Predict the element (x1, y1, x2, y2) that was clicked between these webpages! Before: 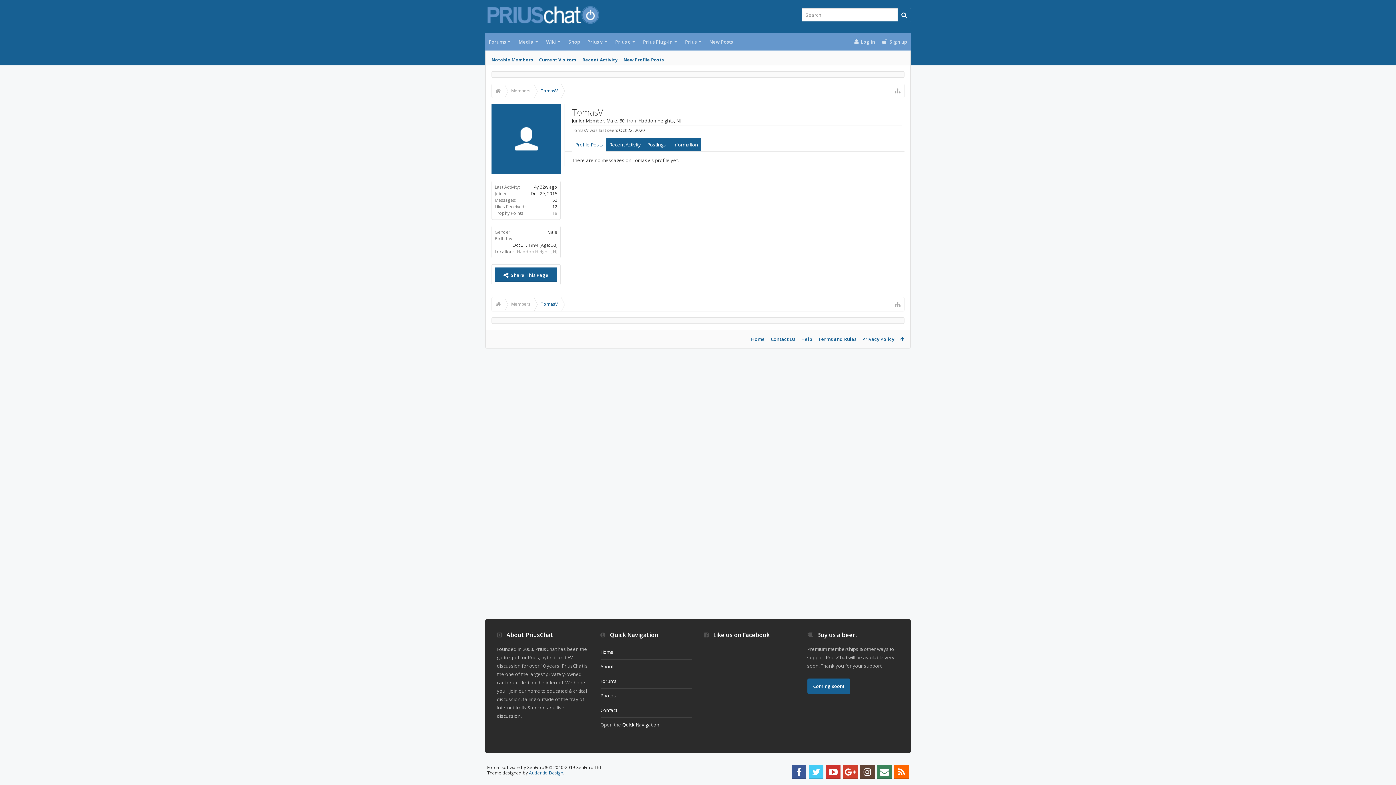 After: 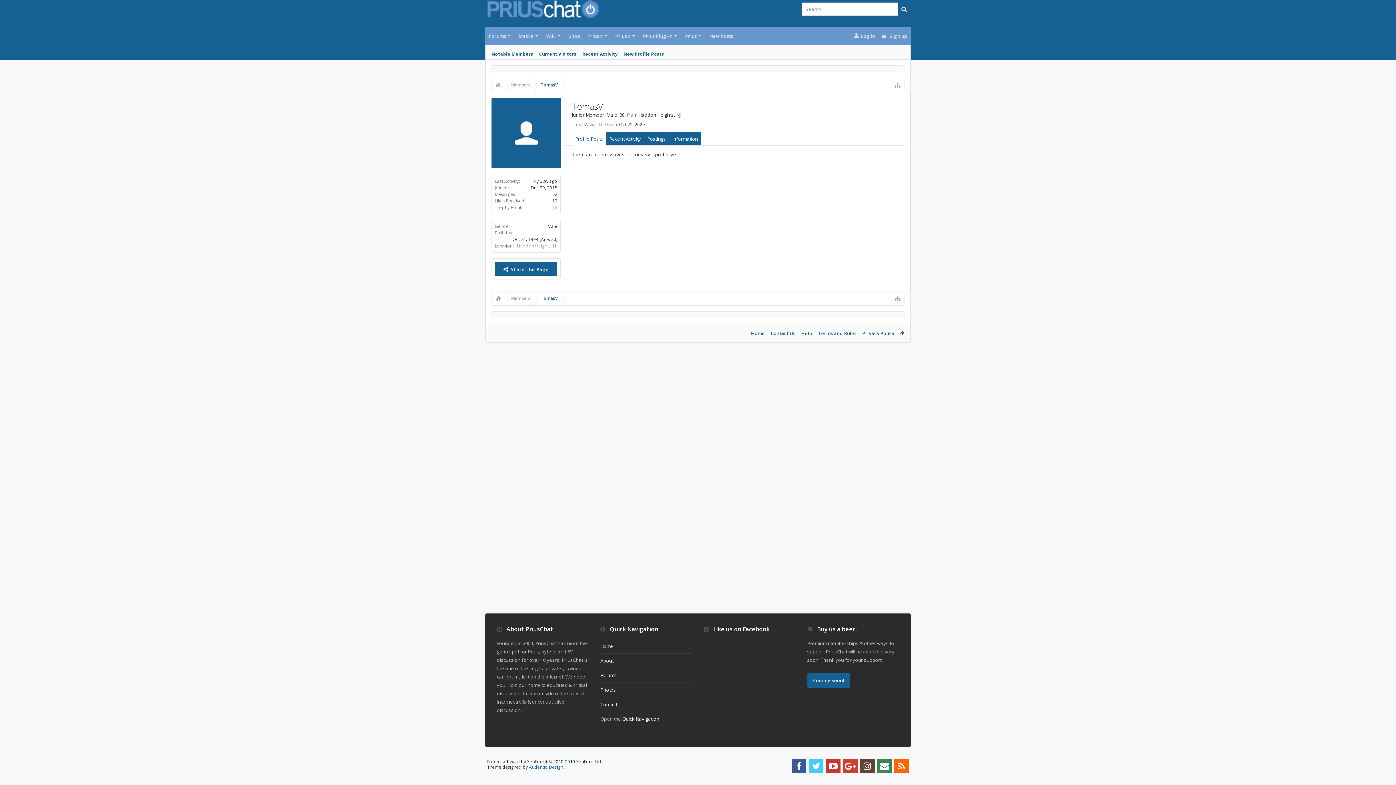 Action: bbox: (1376, 764, 1390, 779)